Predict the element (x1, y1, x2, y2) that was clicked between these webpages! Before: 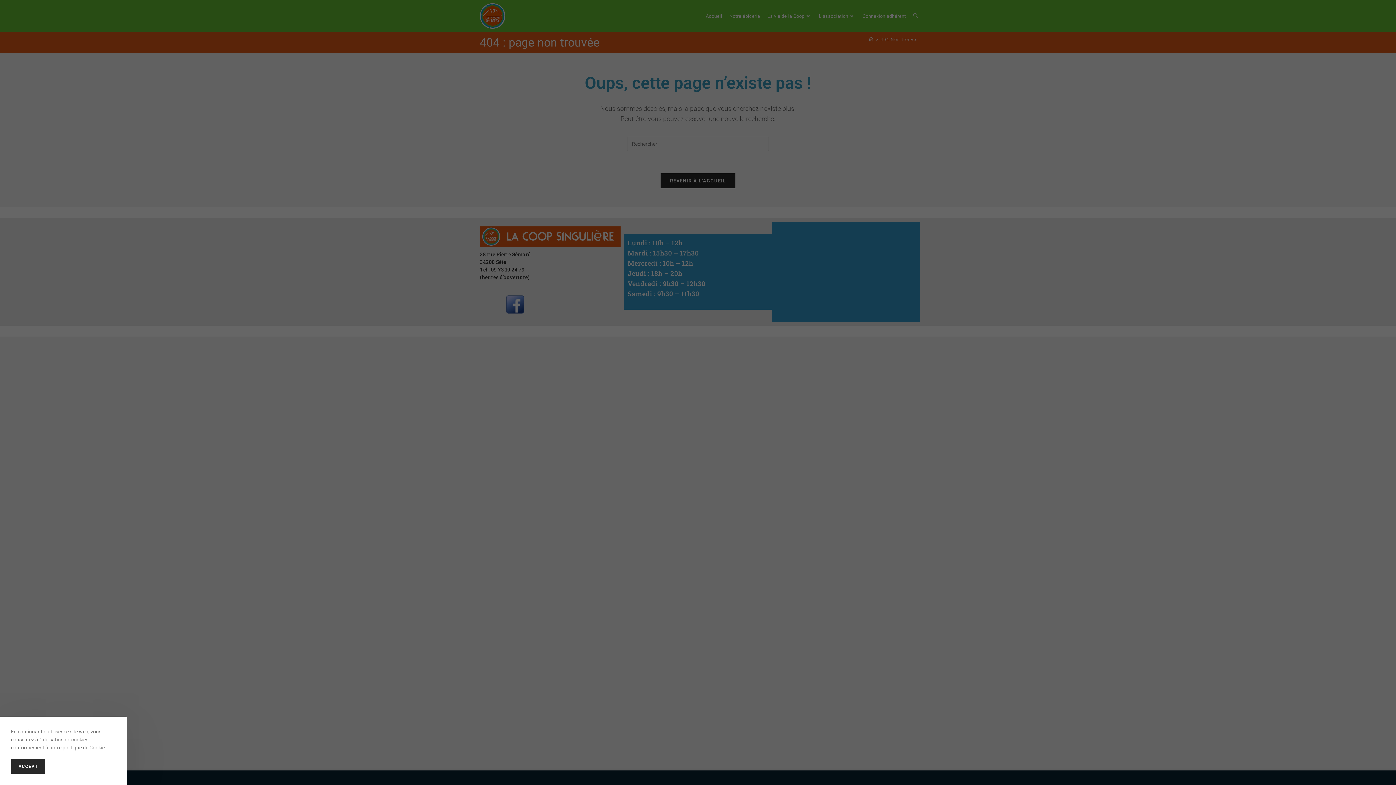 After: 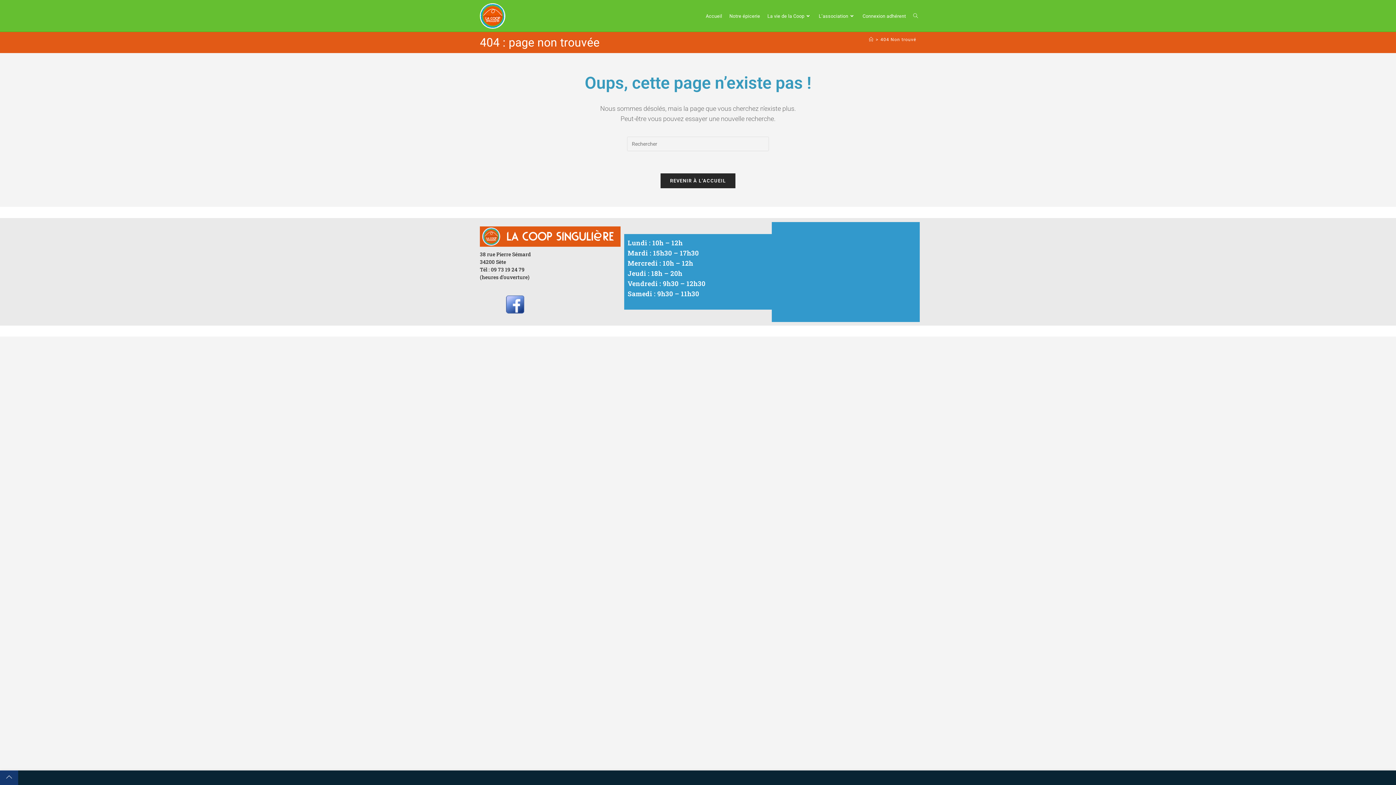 Action: label: ACCEPT bbox: (10, 759, 45, 774)